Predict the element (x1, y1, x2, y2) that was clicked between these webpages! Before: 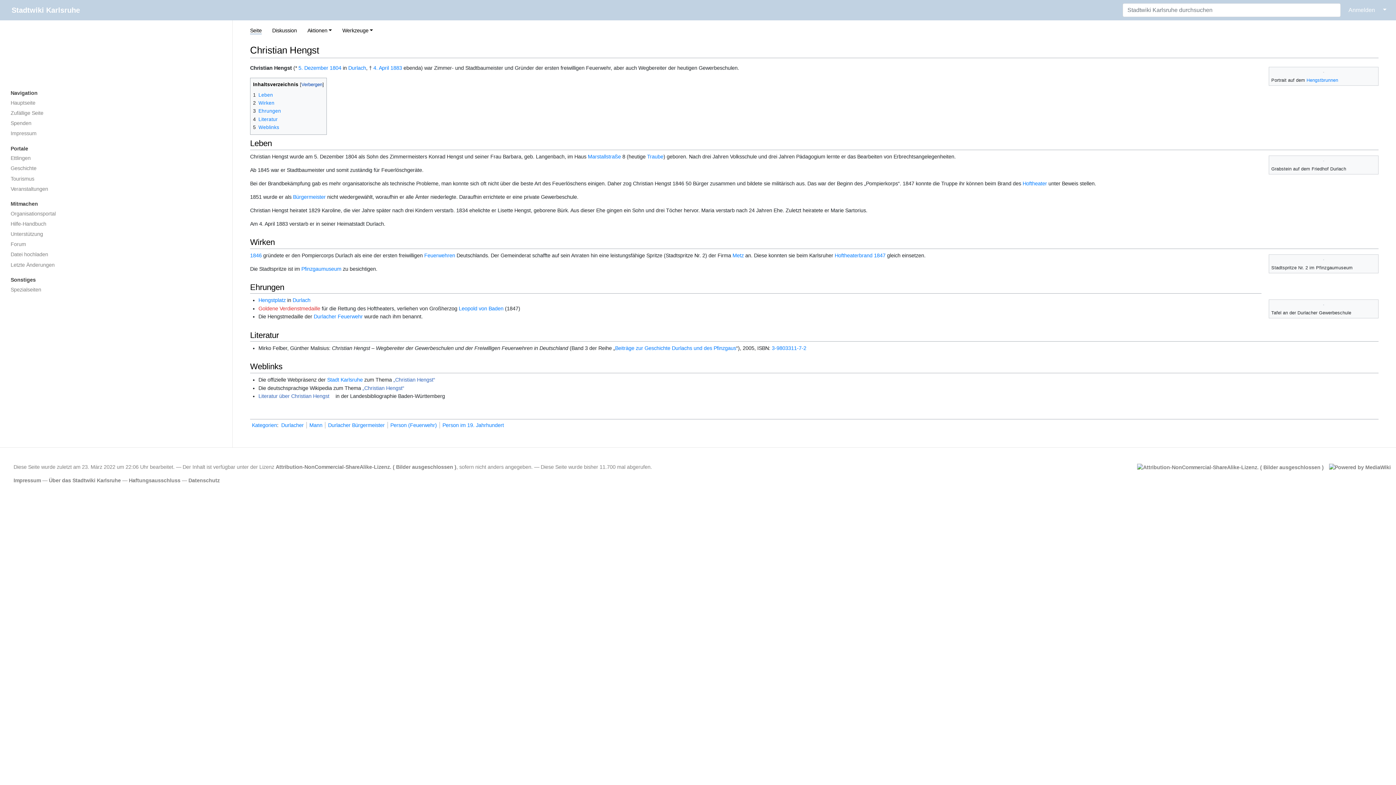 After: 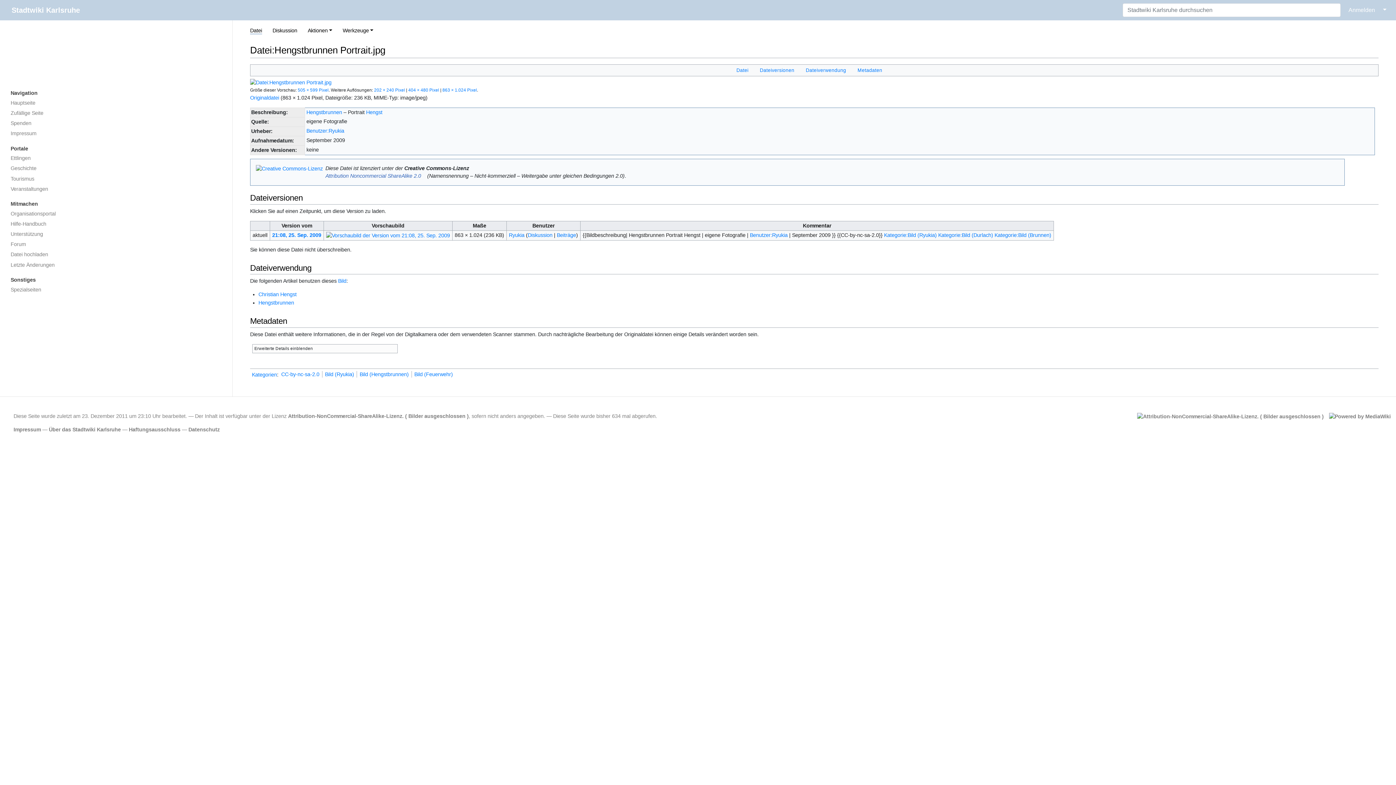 Action: bbox: (1323, 69, 1324, 74)